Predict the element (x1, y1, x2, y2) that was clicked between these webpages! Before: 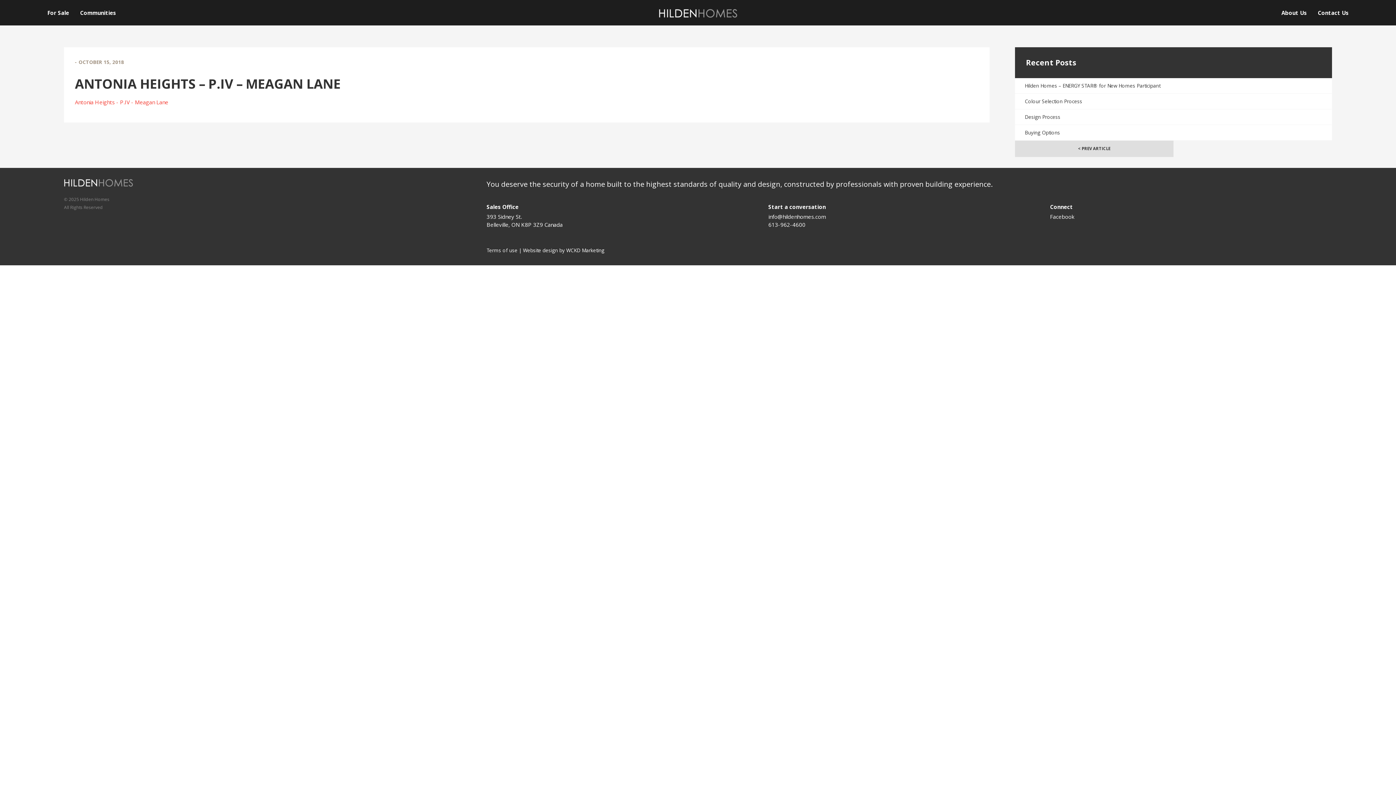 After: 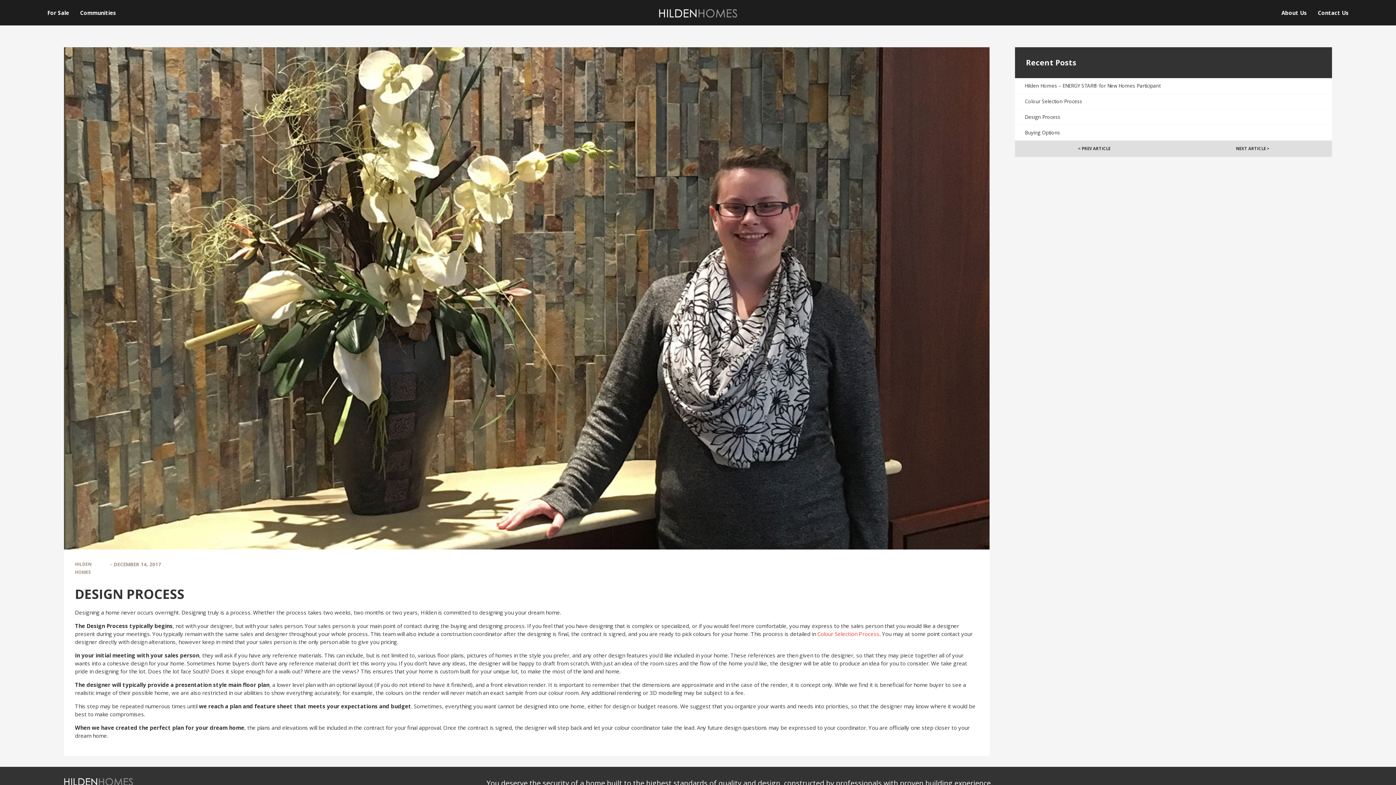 Action: bbox: (1015, 109, 1332, 125) label: Design Process